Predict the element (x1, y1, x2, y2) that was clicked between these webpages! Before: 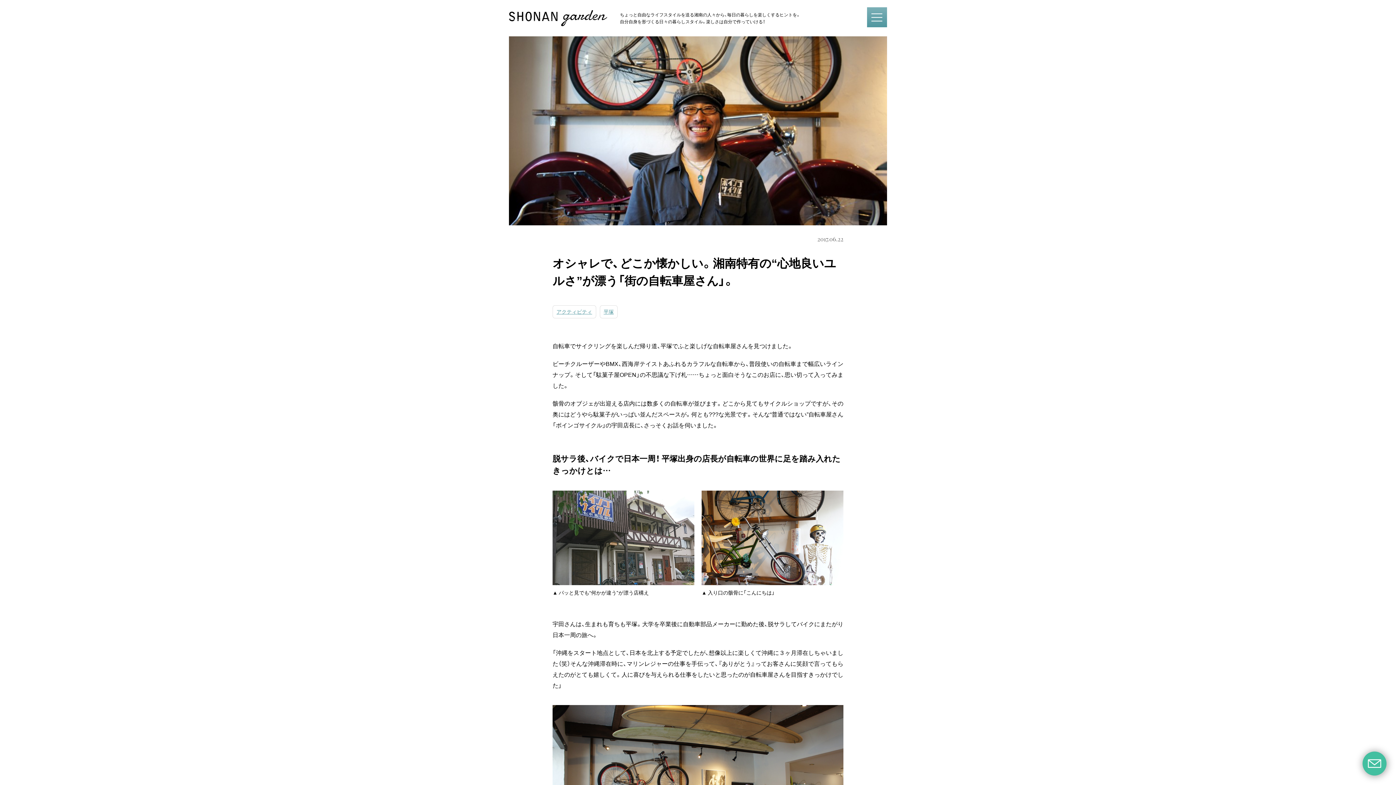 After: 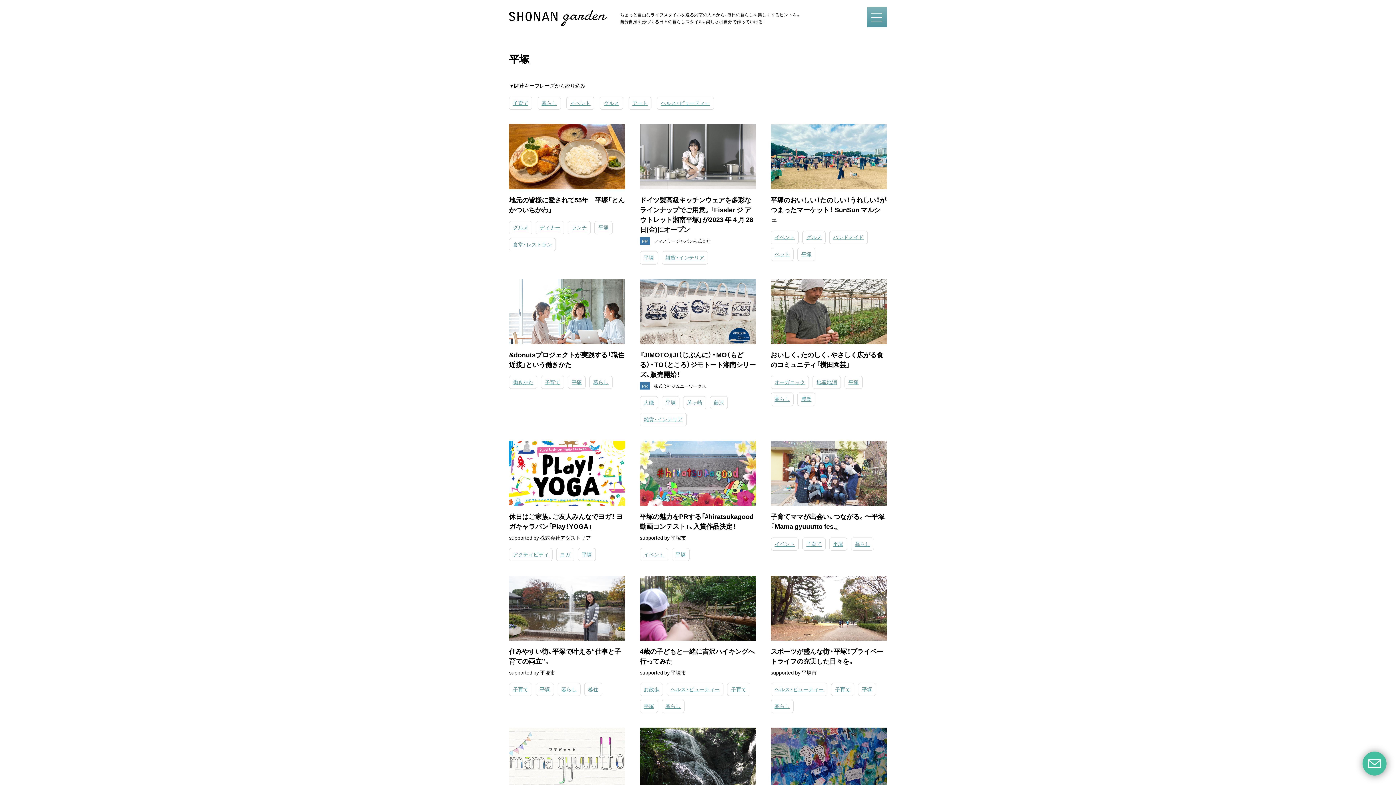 Action: bbox: (599, 305, 617, 318) label: 平塚